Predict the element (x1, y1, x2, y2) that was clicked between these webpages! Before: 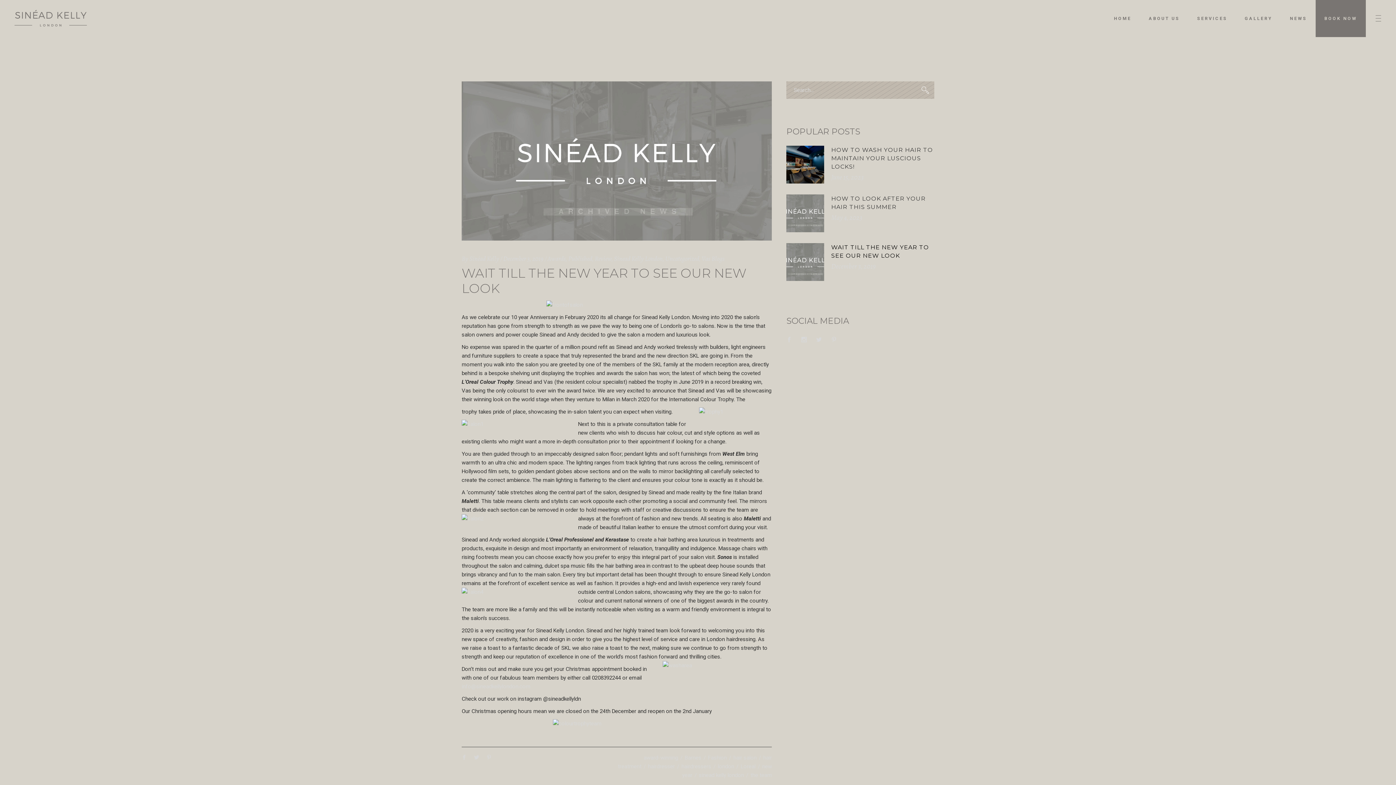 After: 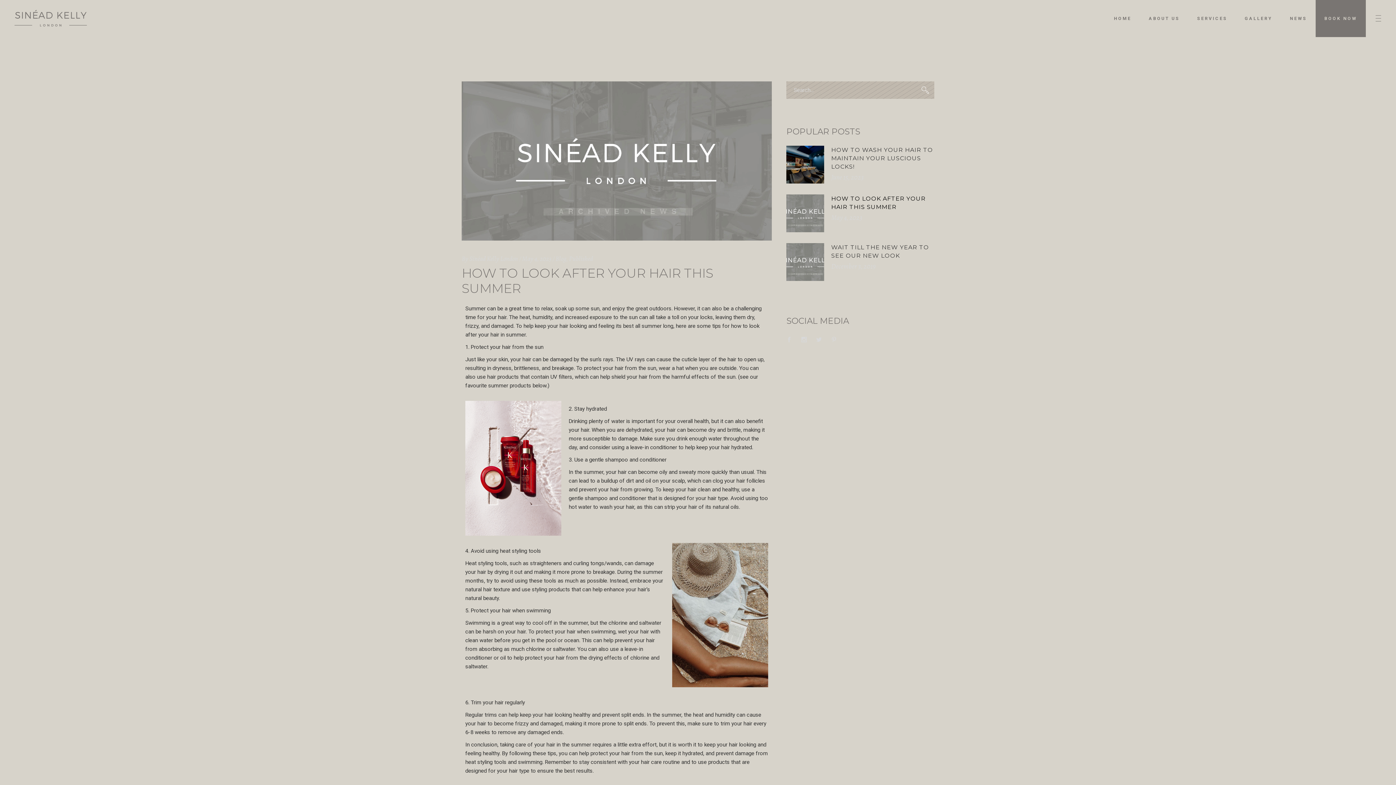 Action: bbox: (786, 194, 824, 232)